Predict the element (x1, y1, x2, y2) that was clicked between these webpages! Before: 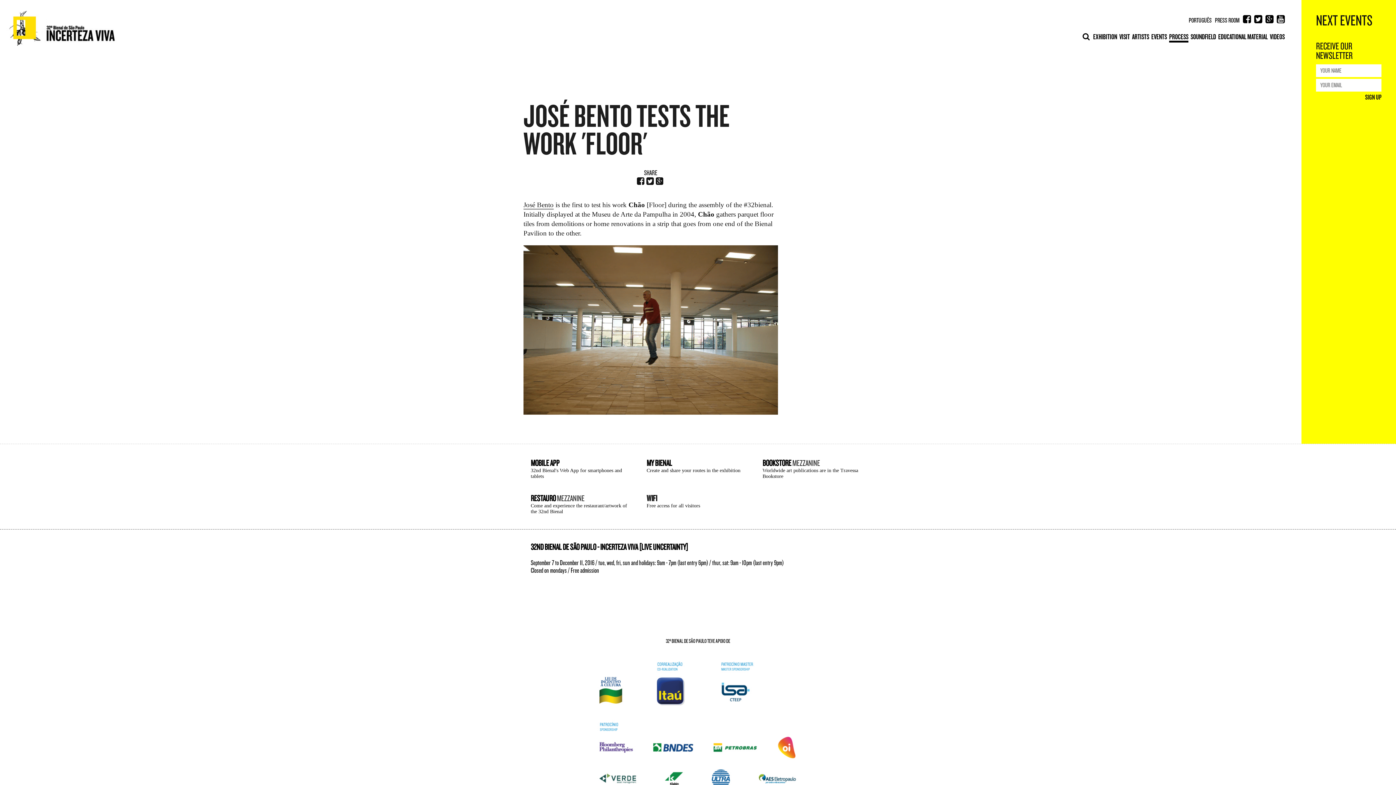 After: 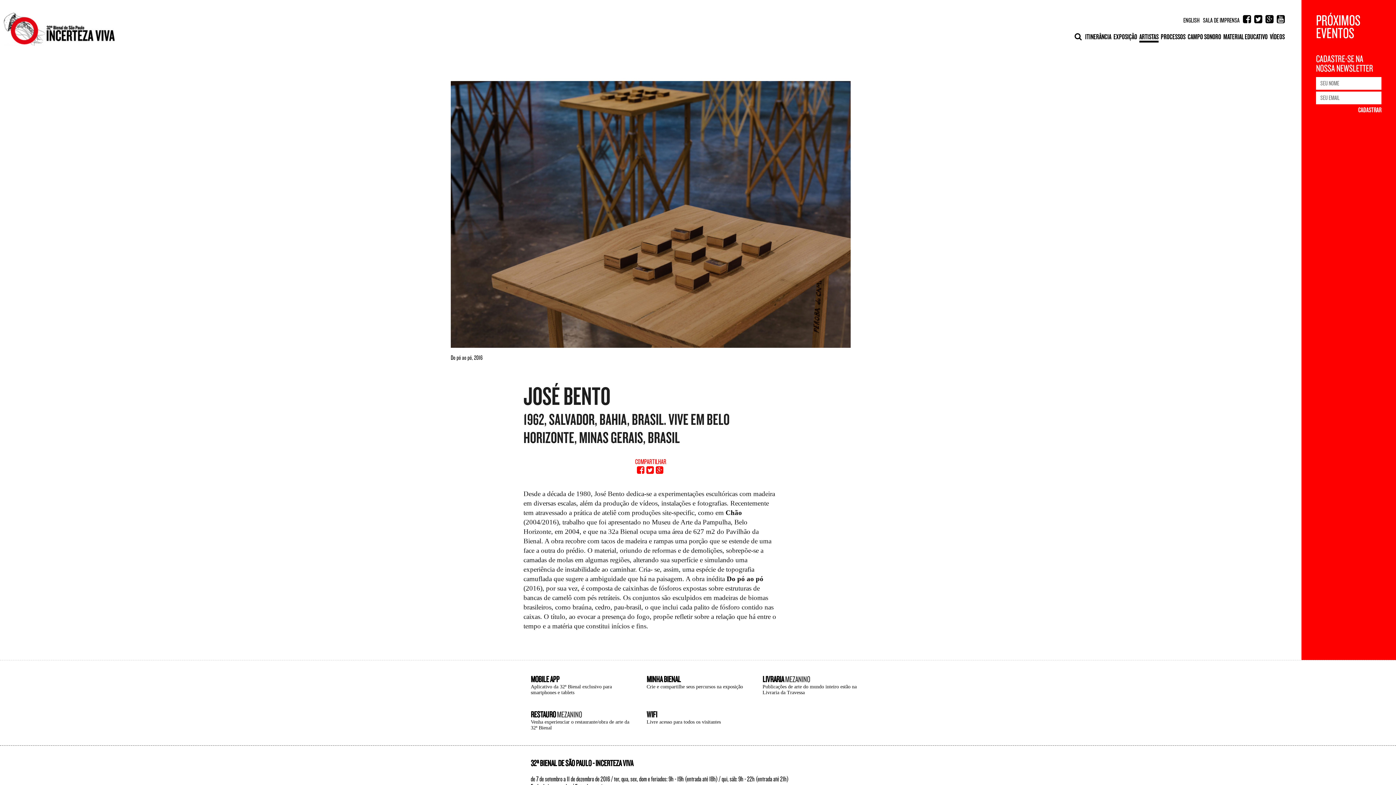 Action: label: José Bento bbox: (523, 201, 553, 209)